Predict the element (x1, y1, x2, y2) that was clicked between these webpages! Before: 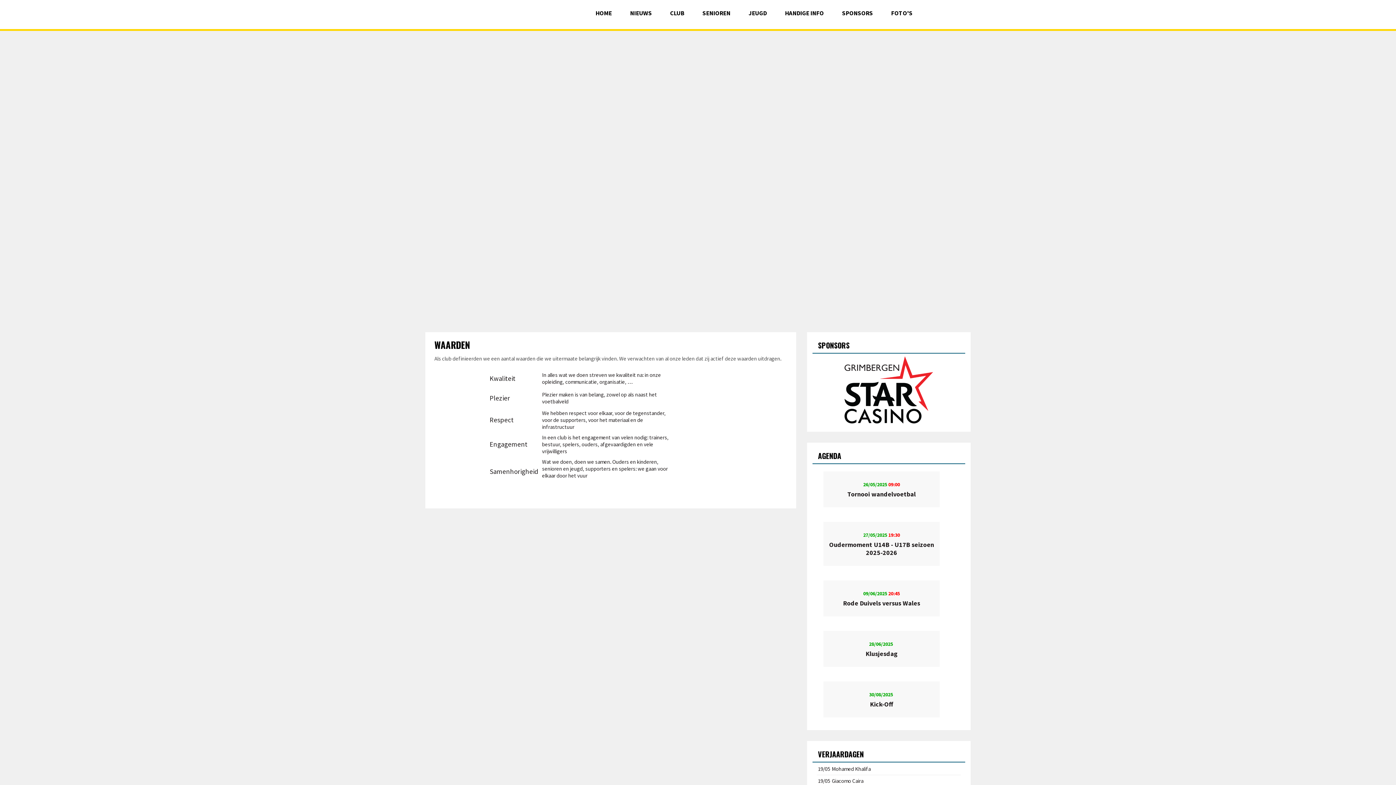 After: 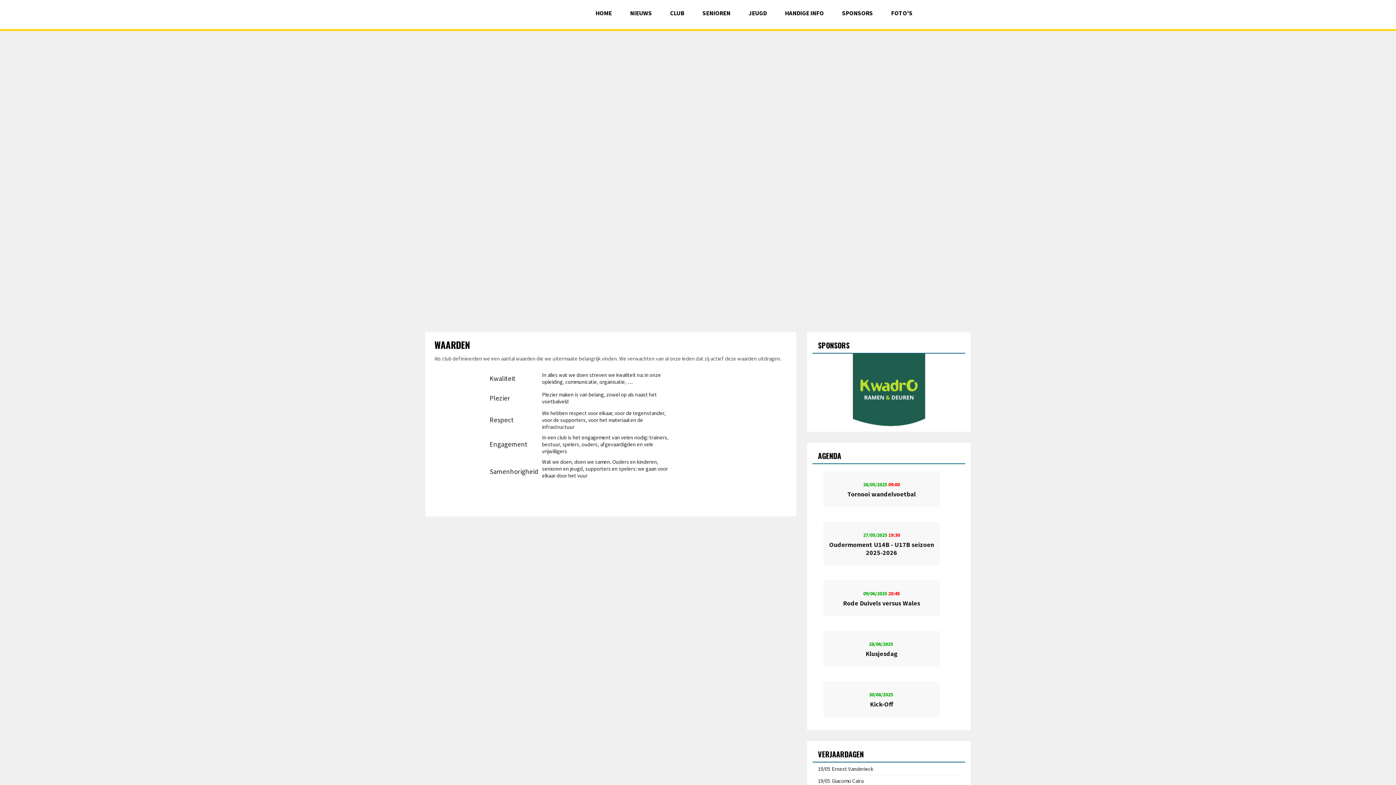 Action: label: WAARDEN bbox: (434, 338, 470, 351)